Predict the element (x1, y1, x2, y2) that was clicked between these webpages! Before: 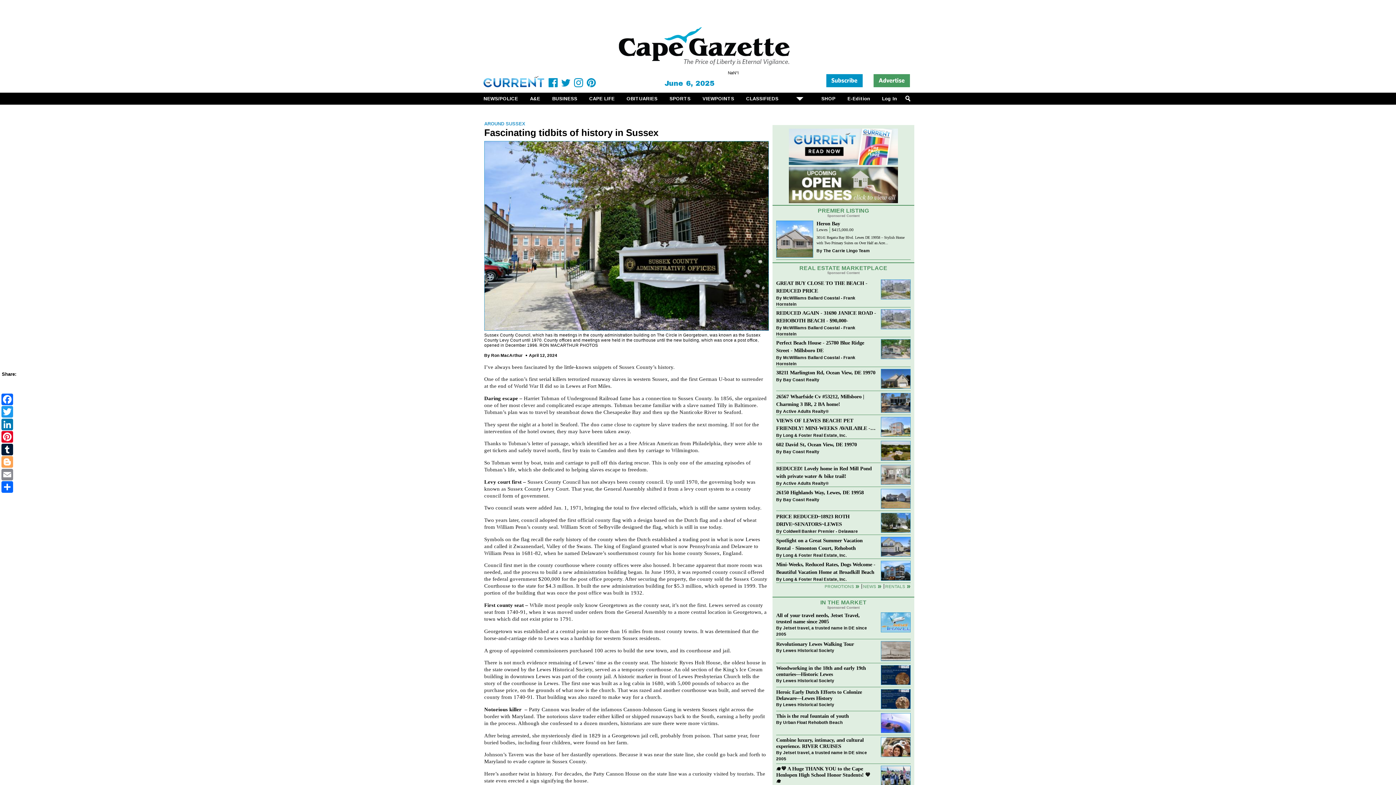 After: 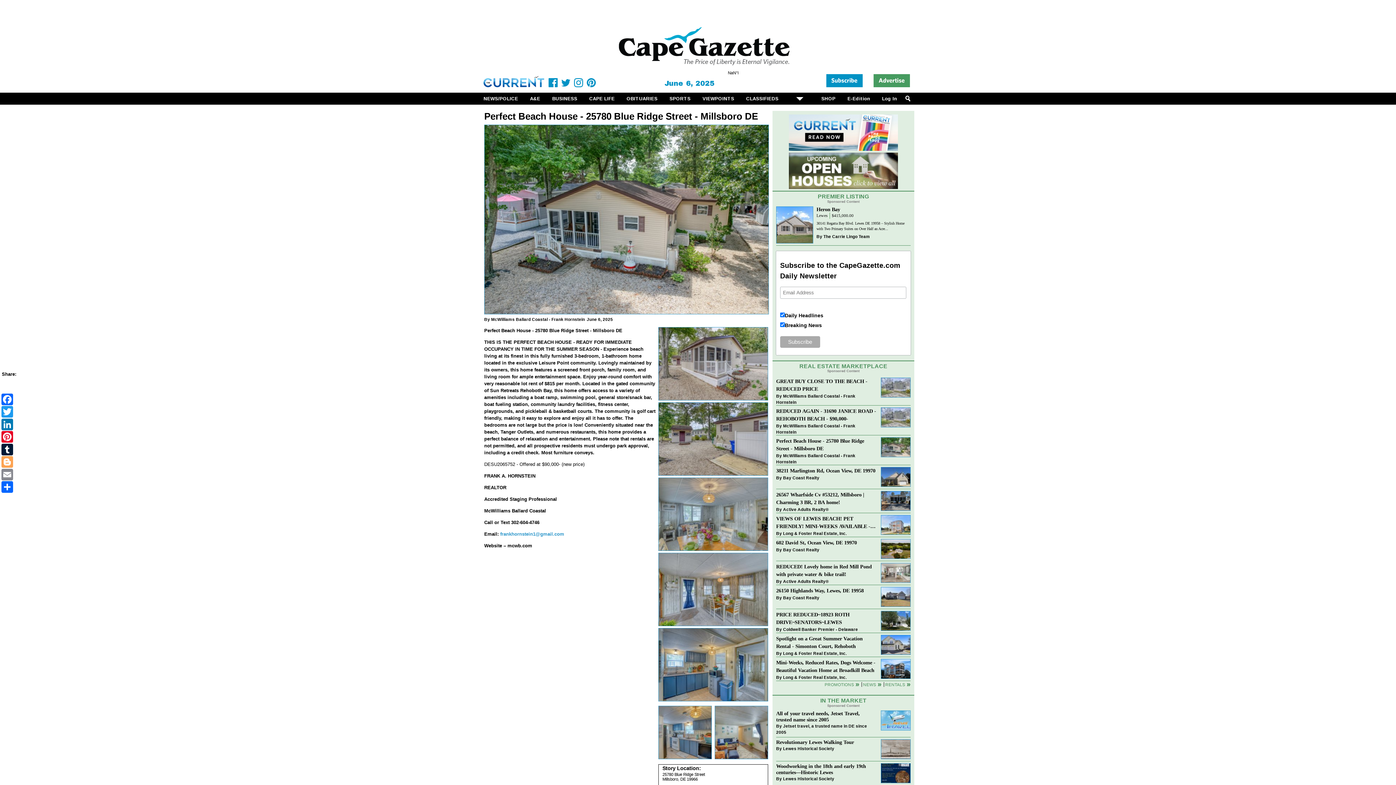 Action: bbox: (881, 339, 910, 361)